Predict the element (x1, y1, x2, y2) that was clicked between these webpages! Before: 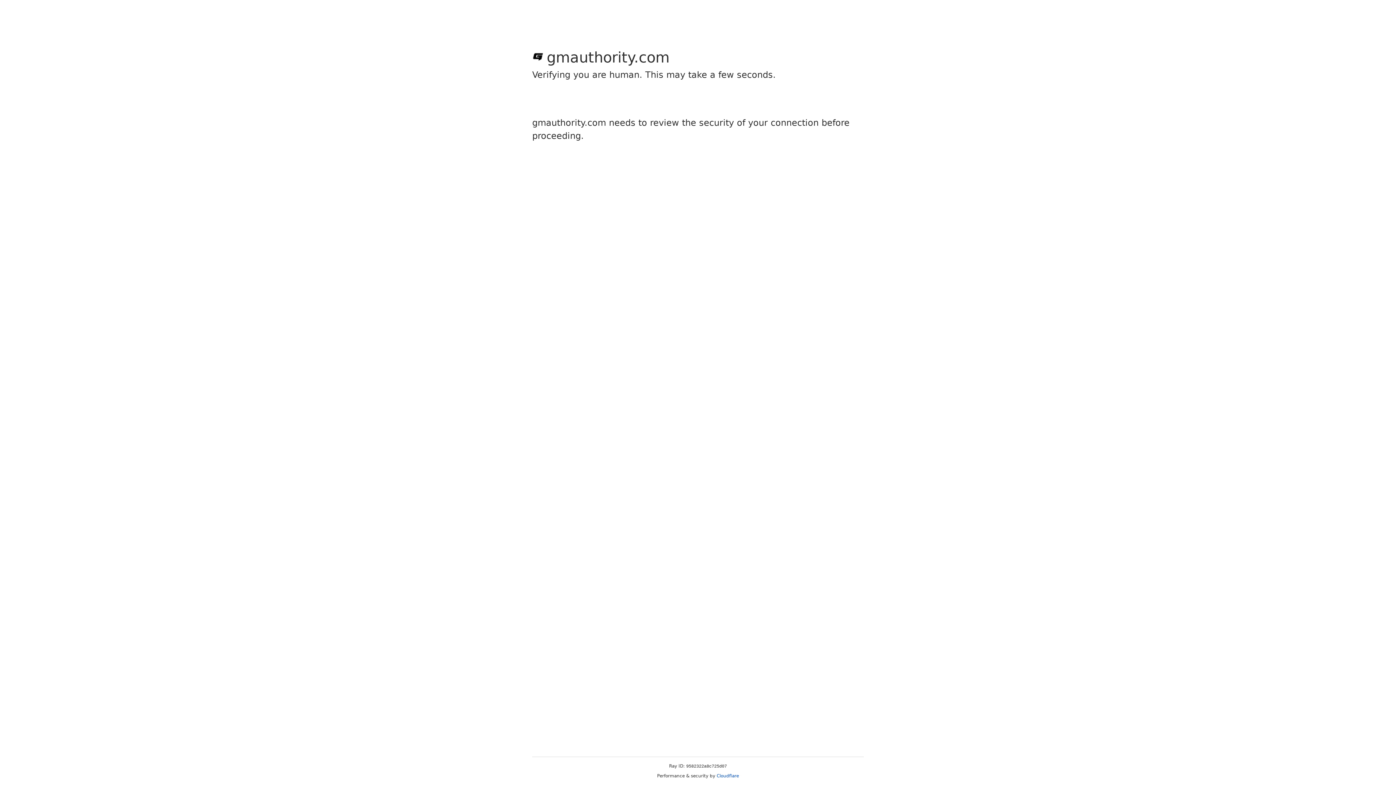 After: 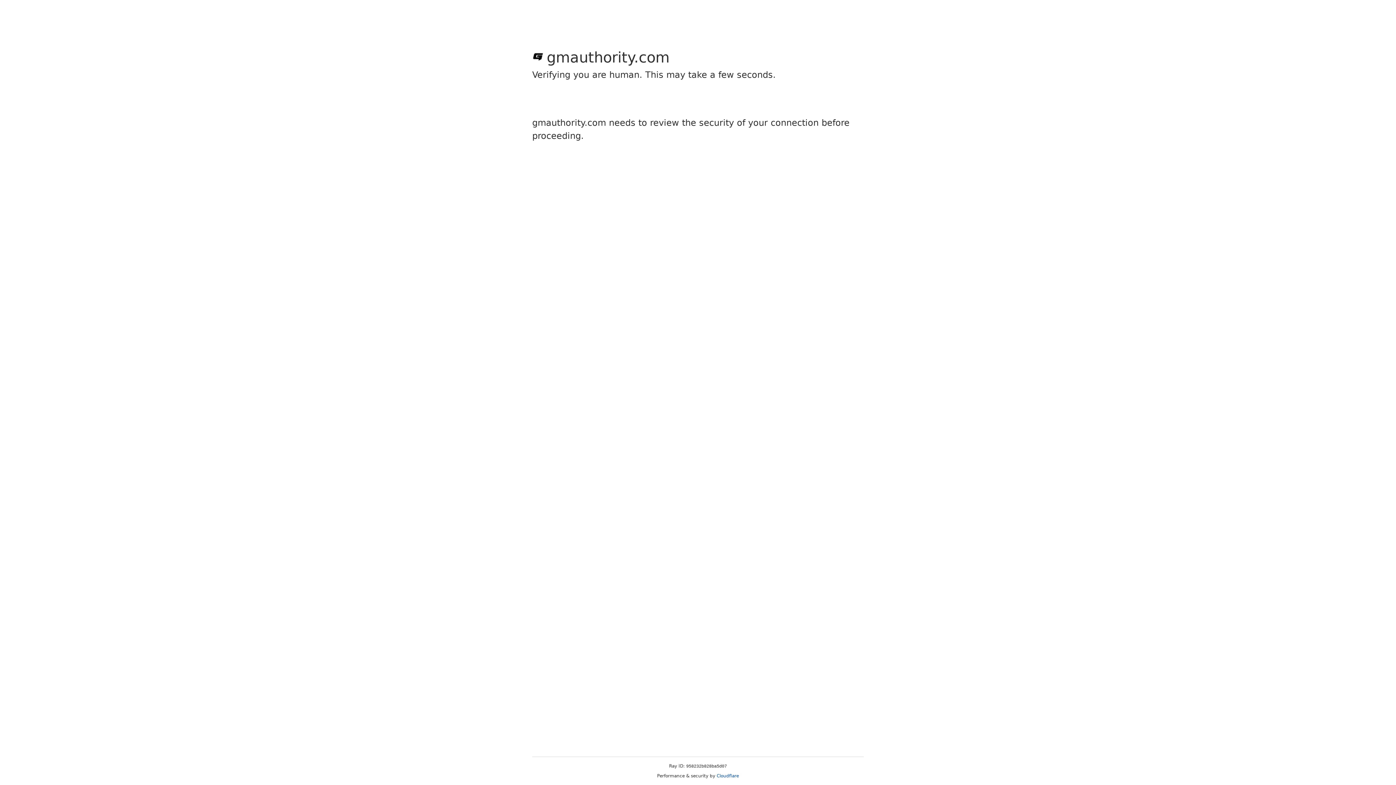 Action: label: Cloudflare bbox: (716, 773, 739, 778)